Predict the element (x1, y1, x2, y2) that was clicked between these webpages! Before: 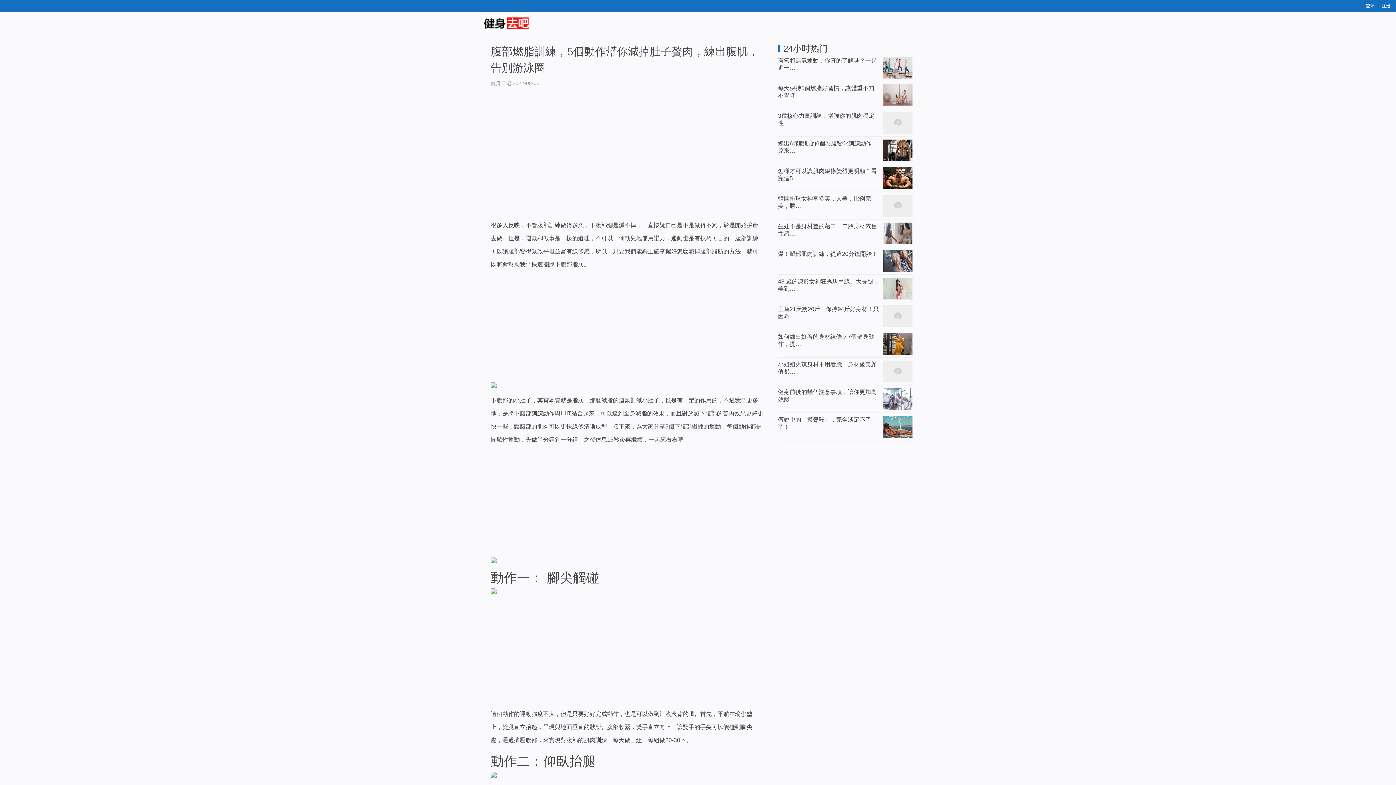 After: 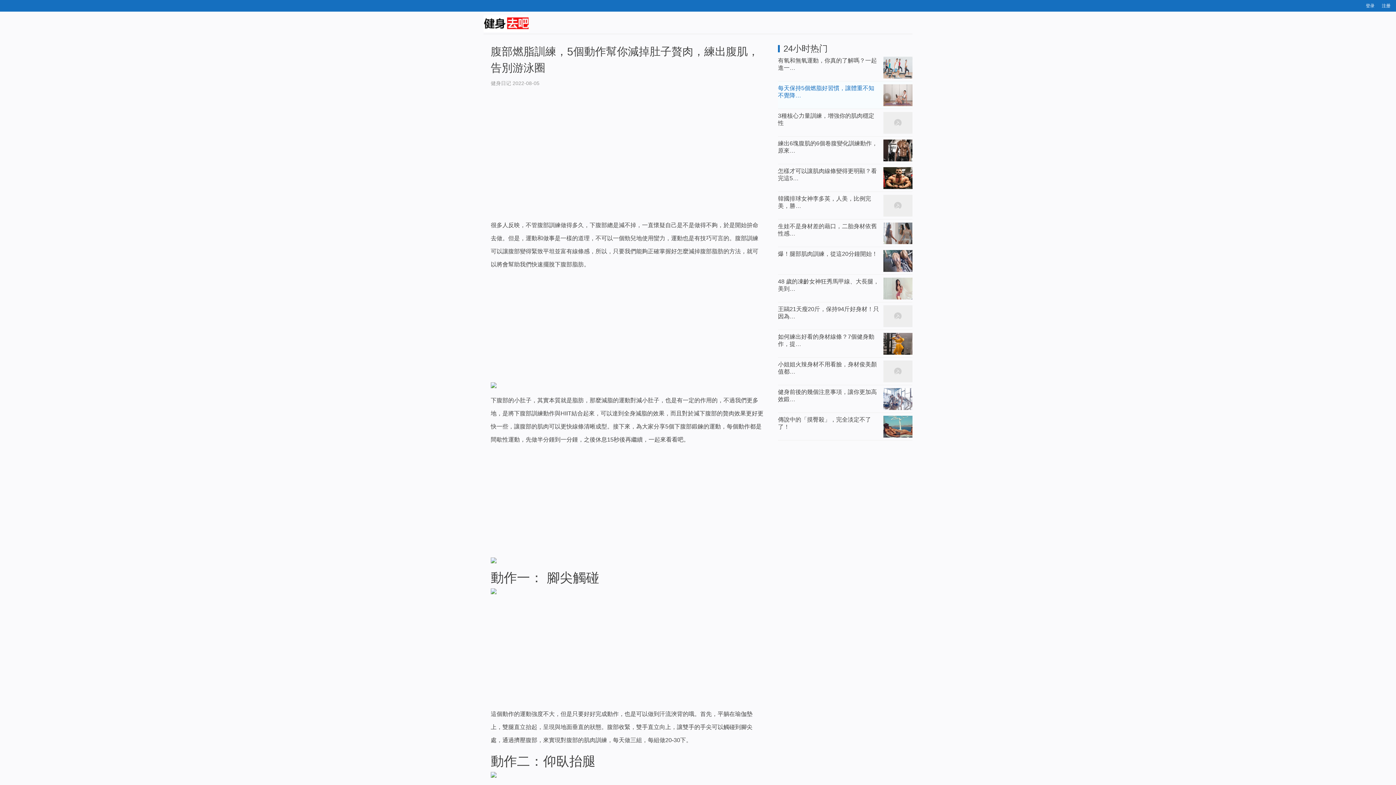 Action: label: 每天保持5個燃脂好習慣，讓體重不知不覺降… bbox: (778, 81, 912, 109)